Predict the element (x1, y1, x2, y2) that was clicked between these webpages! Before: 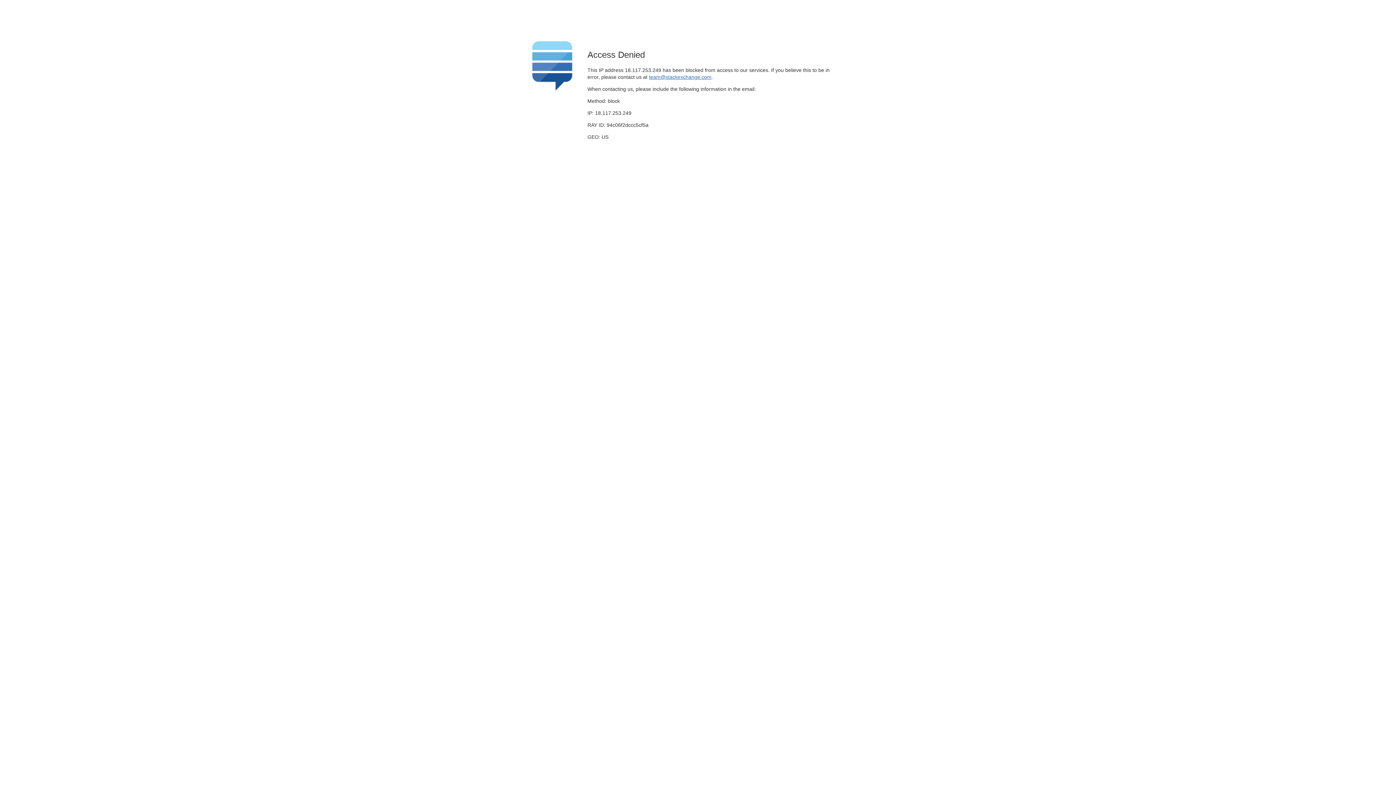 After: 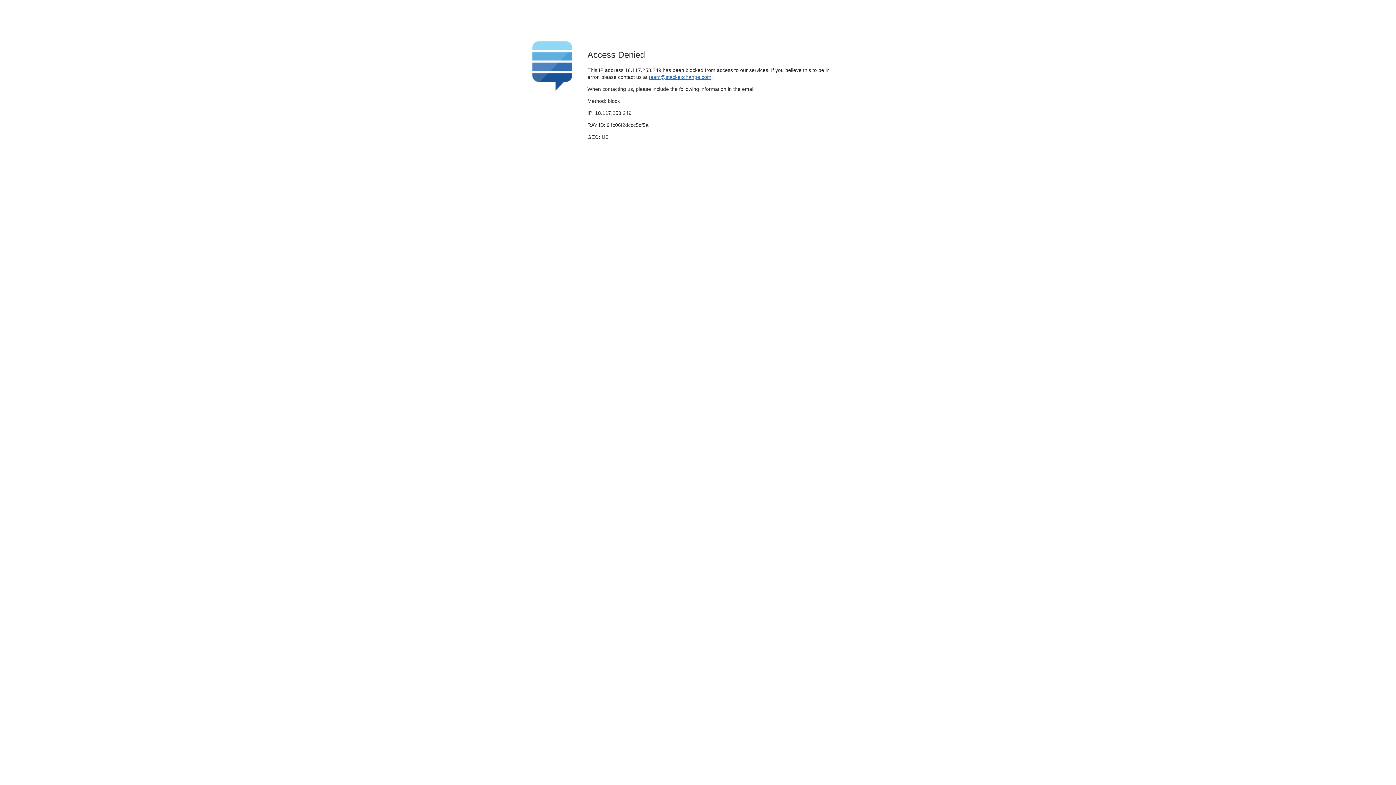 Action: label: team@stackexchange.com bbox: (649, 74, 711, 79)